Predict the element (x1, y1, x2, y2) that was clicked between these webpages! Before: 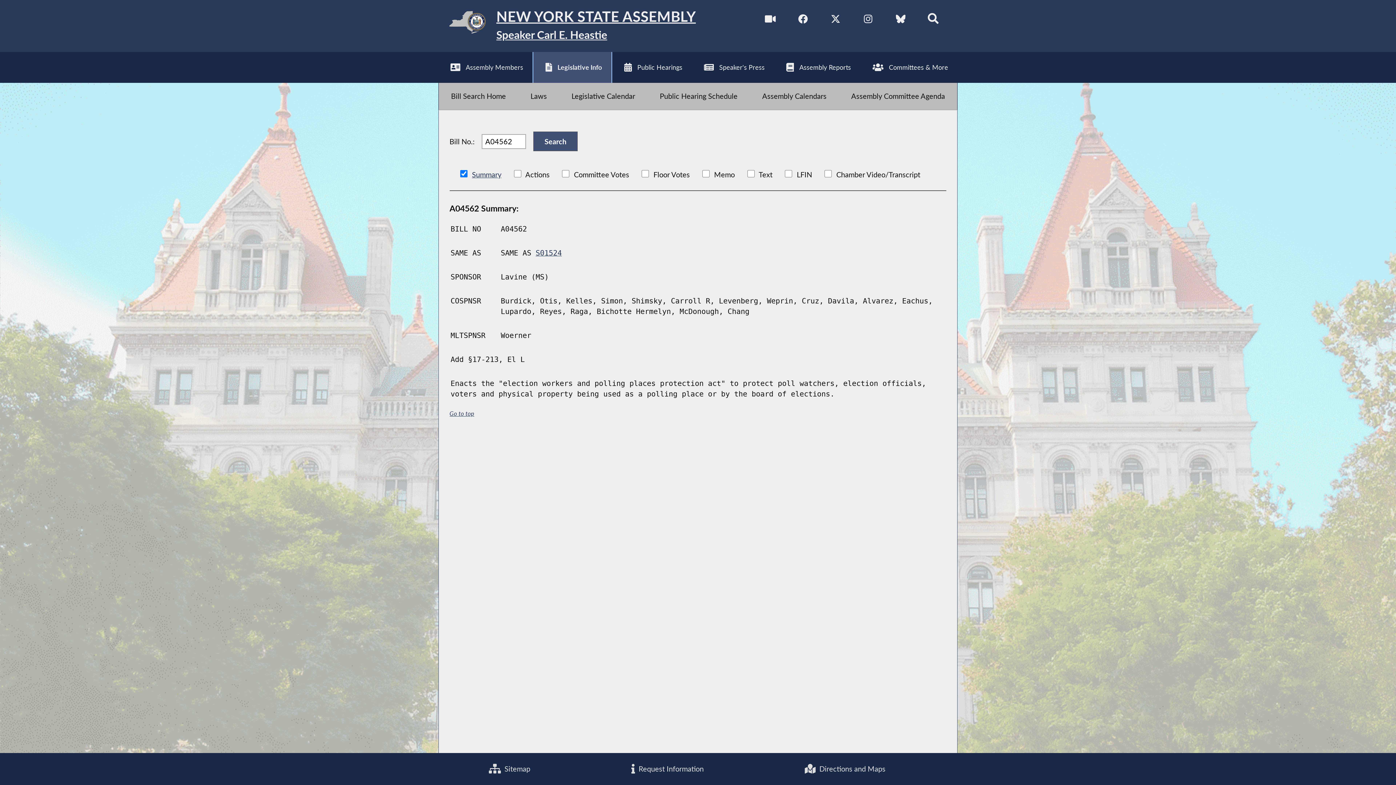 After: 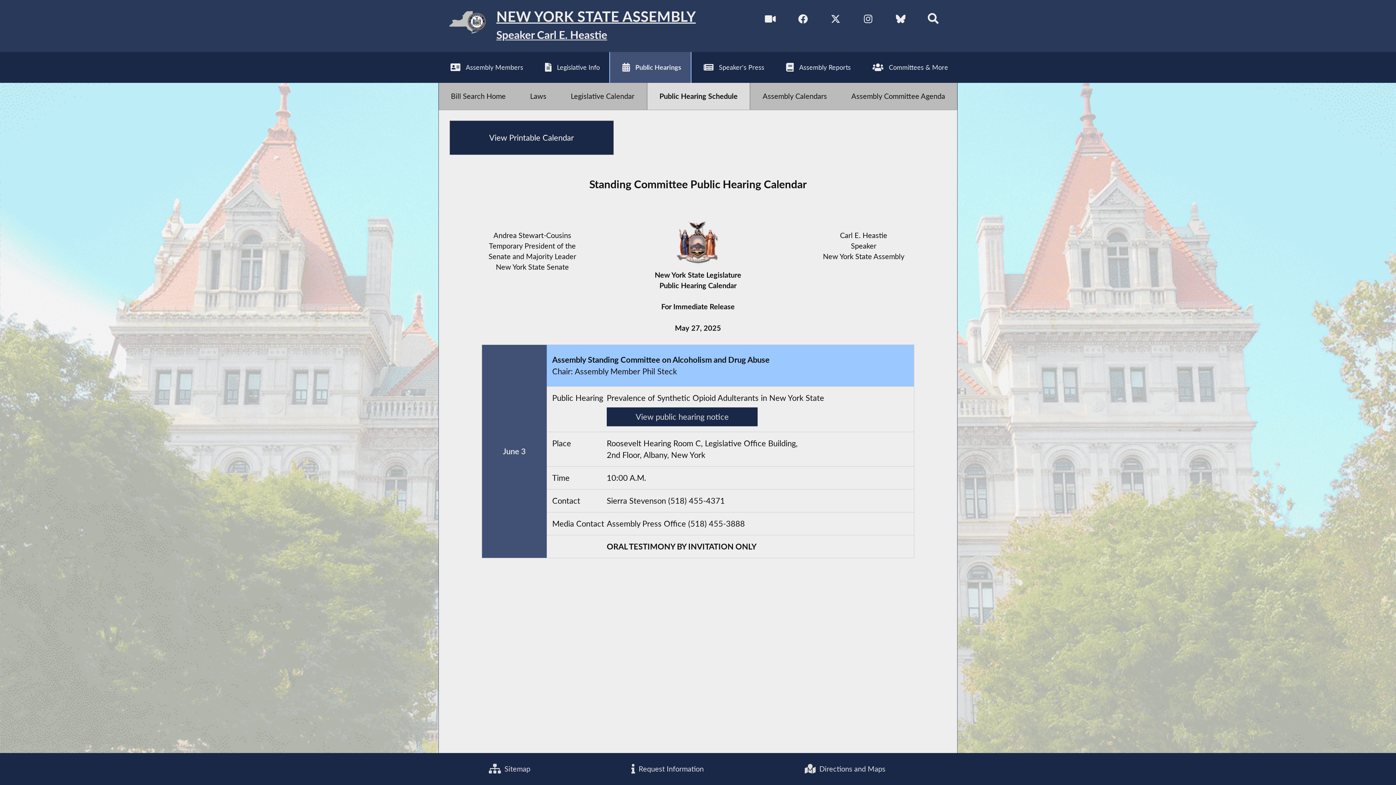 Action: bbox: (647, 82, 750, 109) label: Public Hearing Schedule